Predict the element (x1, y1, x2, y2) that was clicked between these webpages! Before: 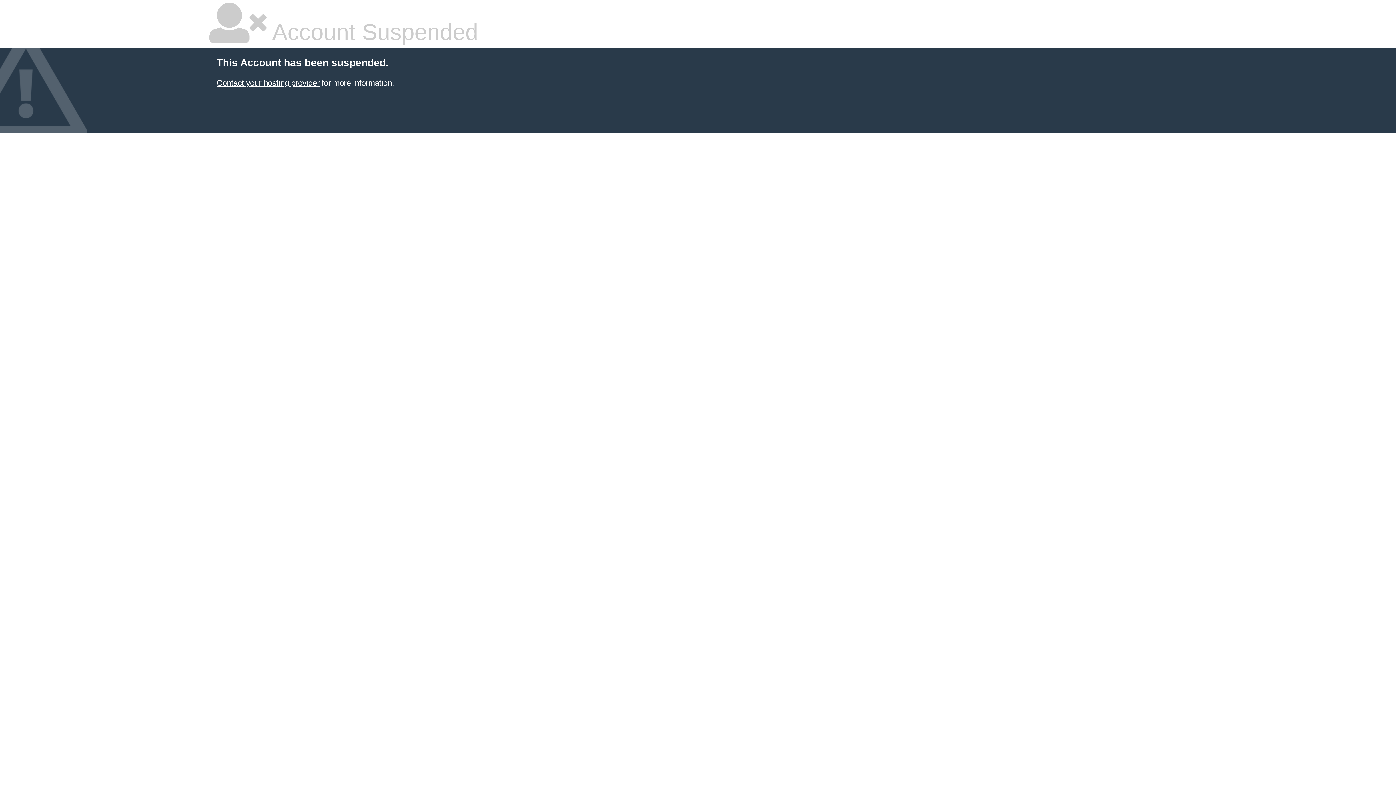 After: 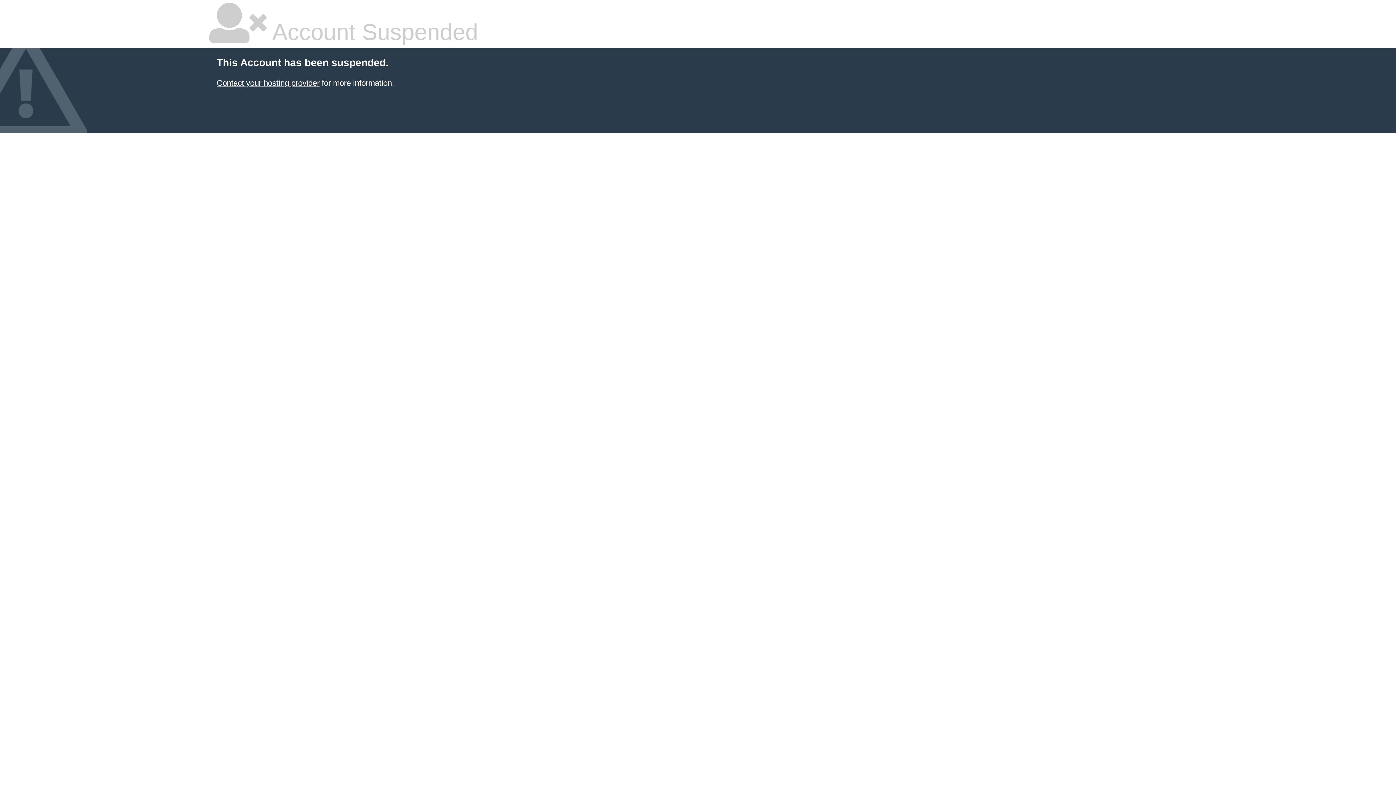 Action: label: Contact your hosting provider bbox: (216, 78, 319, 87)